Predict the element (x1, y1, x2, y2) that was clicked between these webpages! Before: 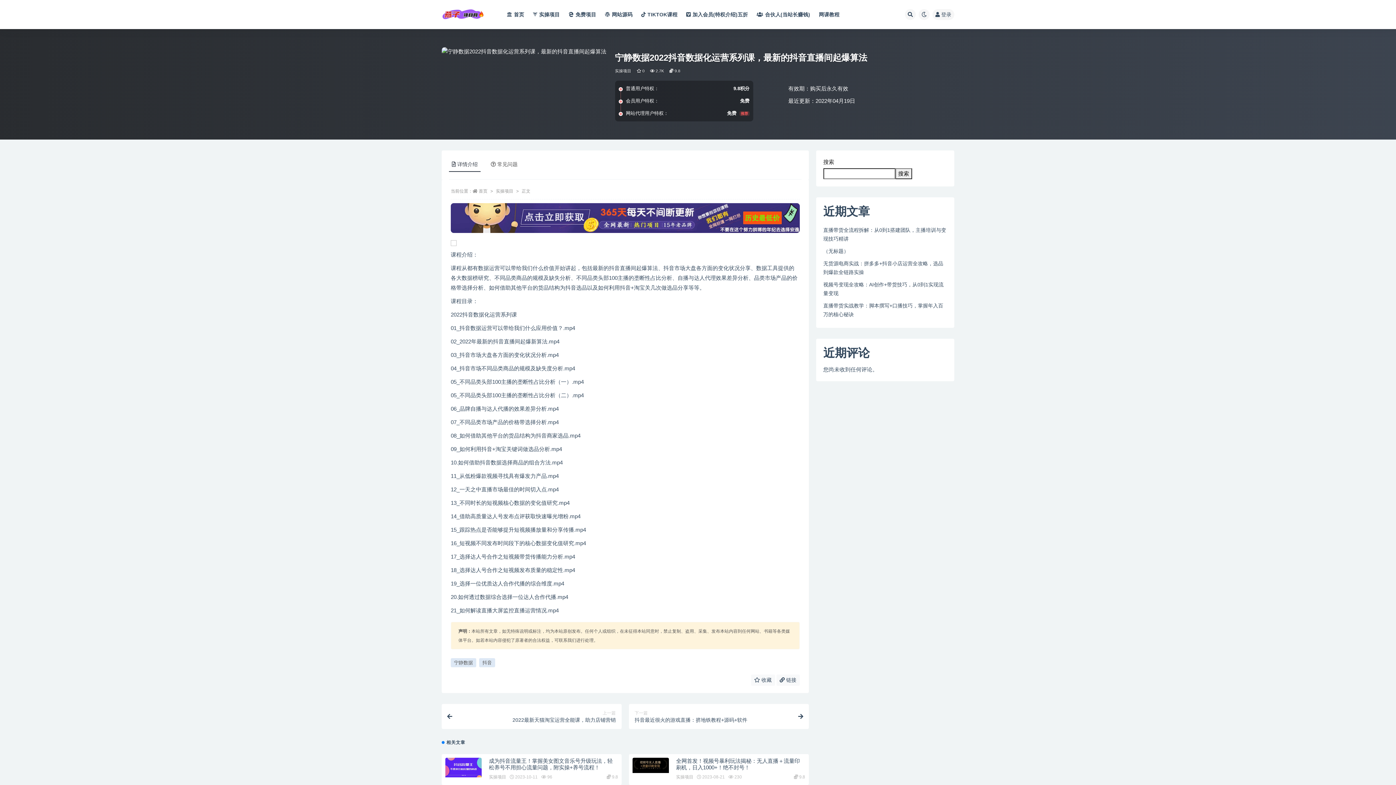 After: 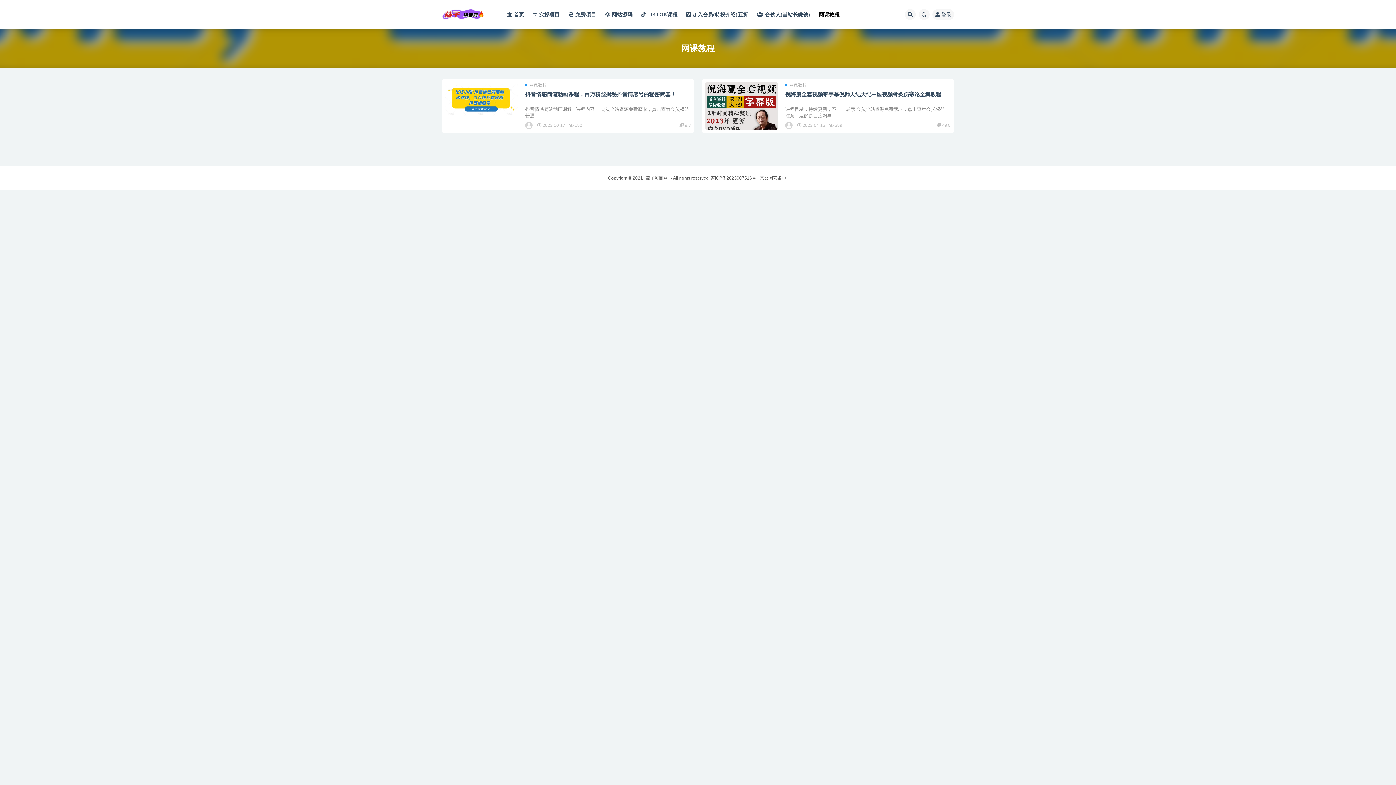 Action: label: 网课教程 bbox: (819, 0, 839, 29)